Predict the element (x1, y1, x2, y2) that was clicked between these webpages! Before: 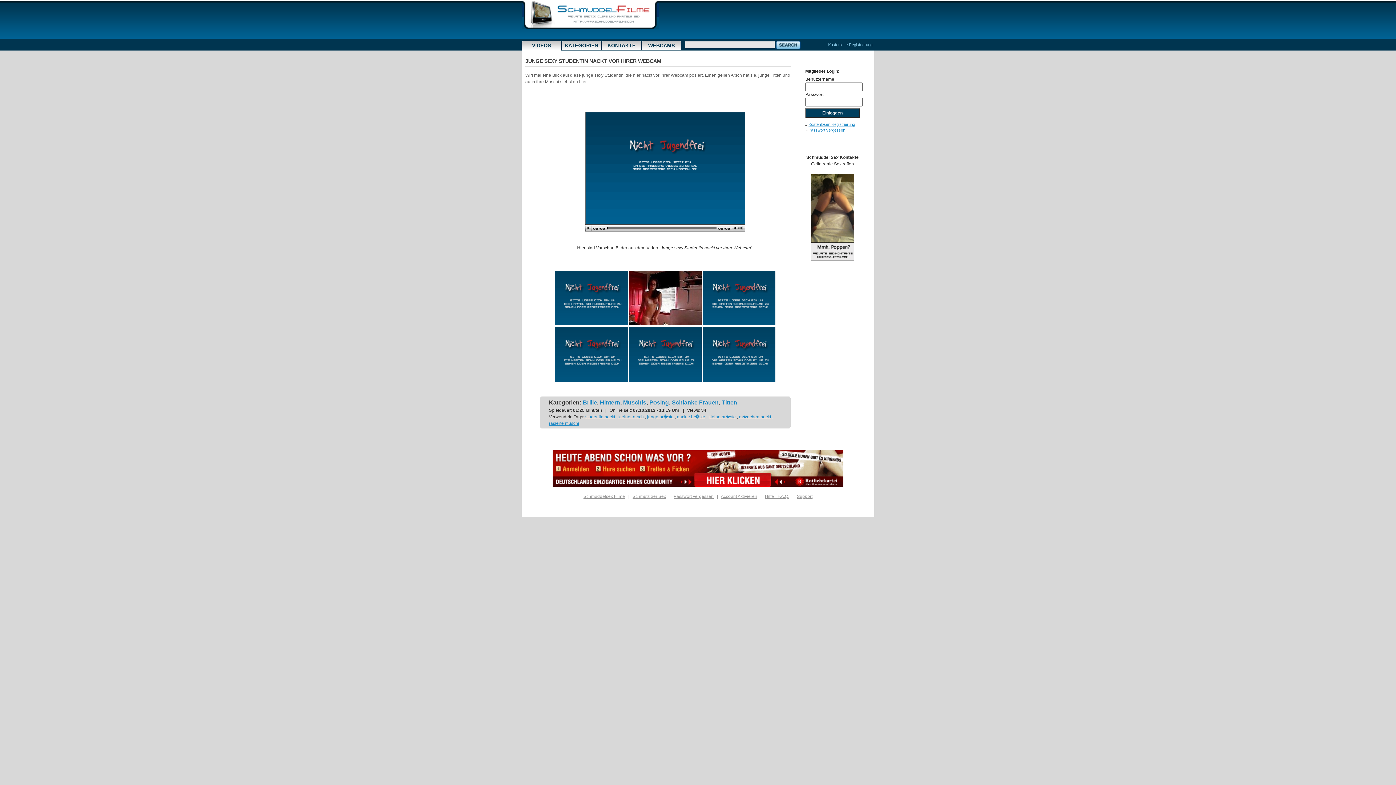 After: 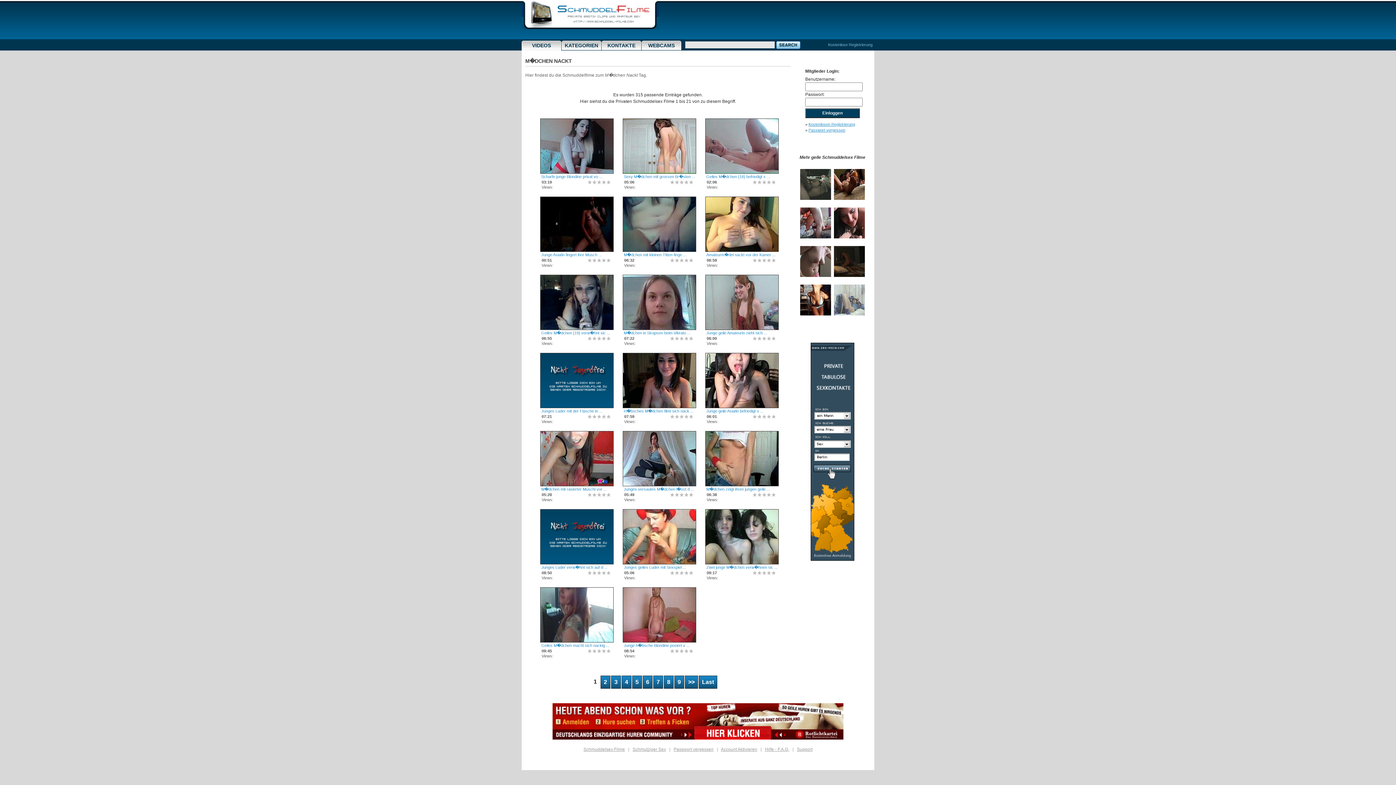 Action: label: m�dchen nackt bbox: (739, 414, 771, 419)